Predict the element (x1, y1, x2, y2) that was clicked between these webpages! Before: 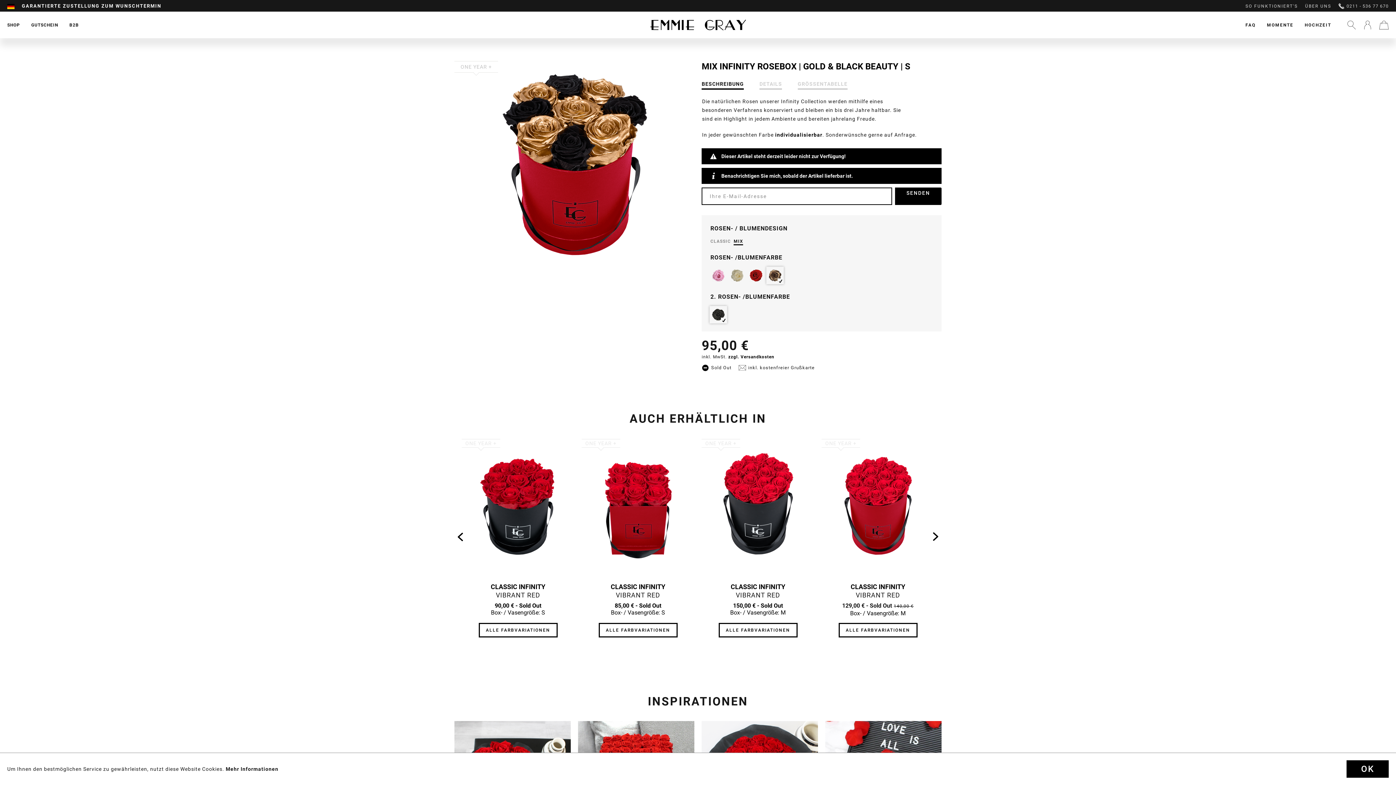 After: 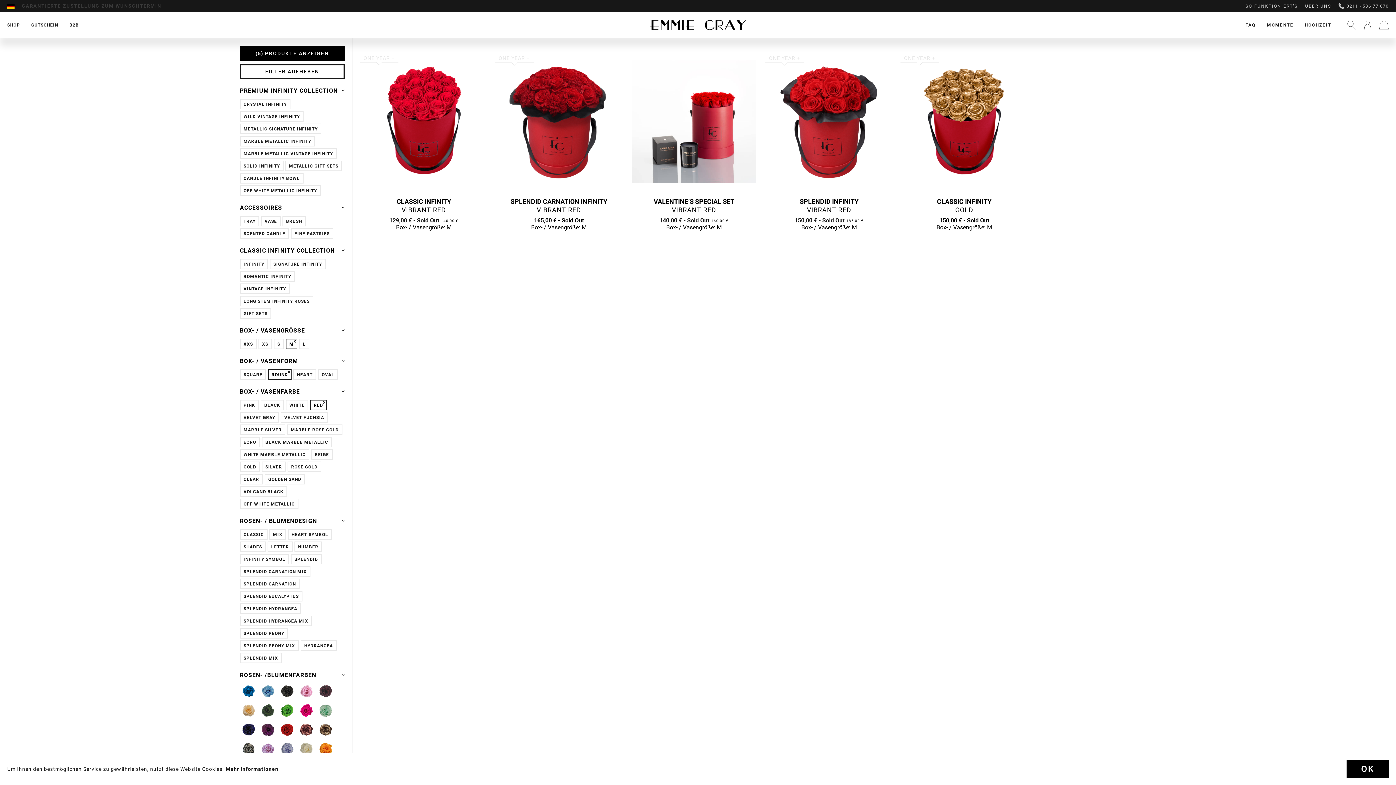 Action: label: ALLE FARBVARIATIONEN bbox: (838, 623, 917, 637)